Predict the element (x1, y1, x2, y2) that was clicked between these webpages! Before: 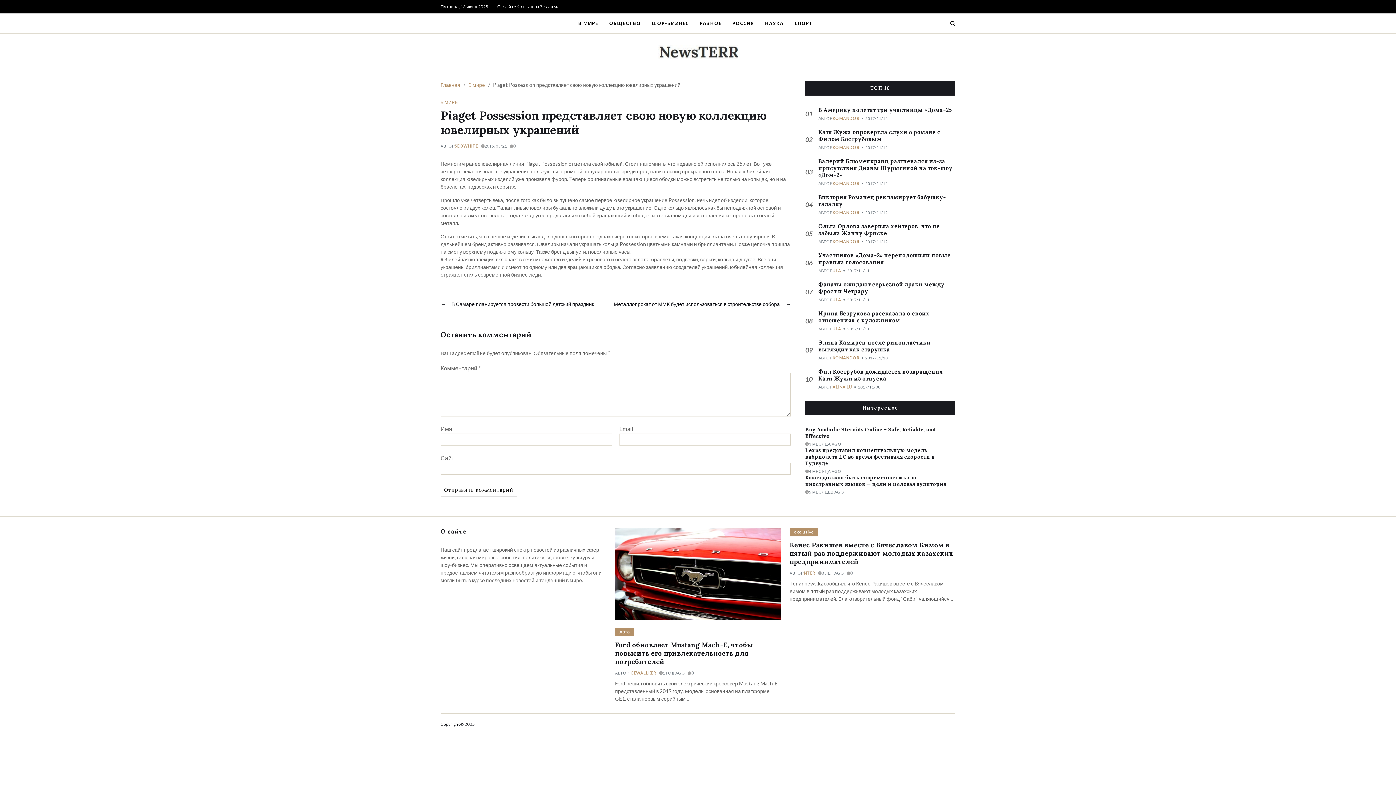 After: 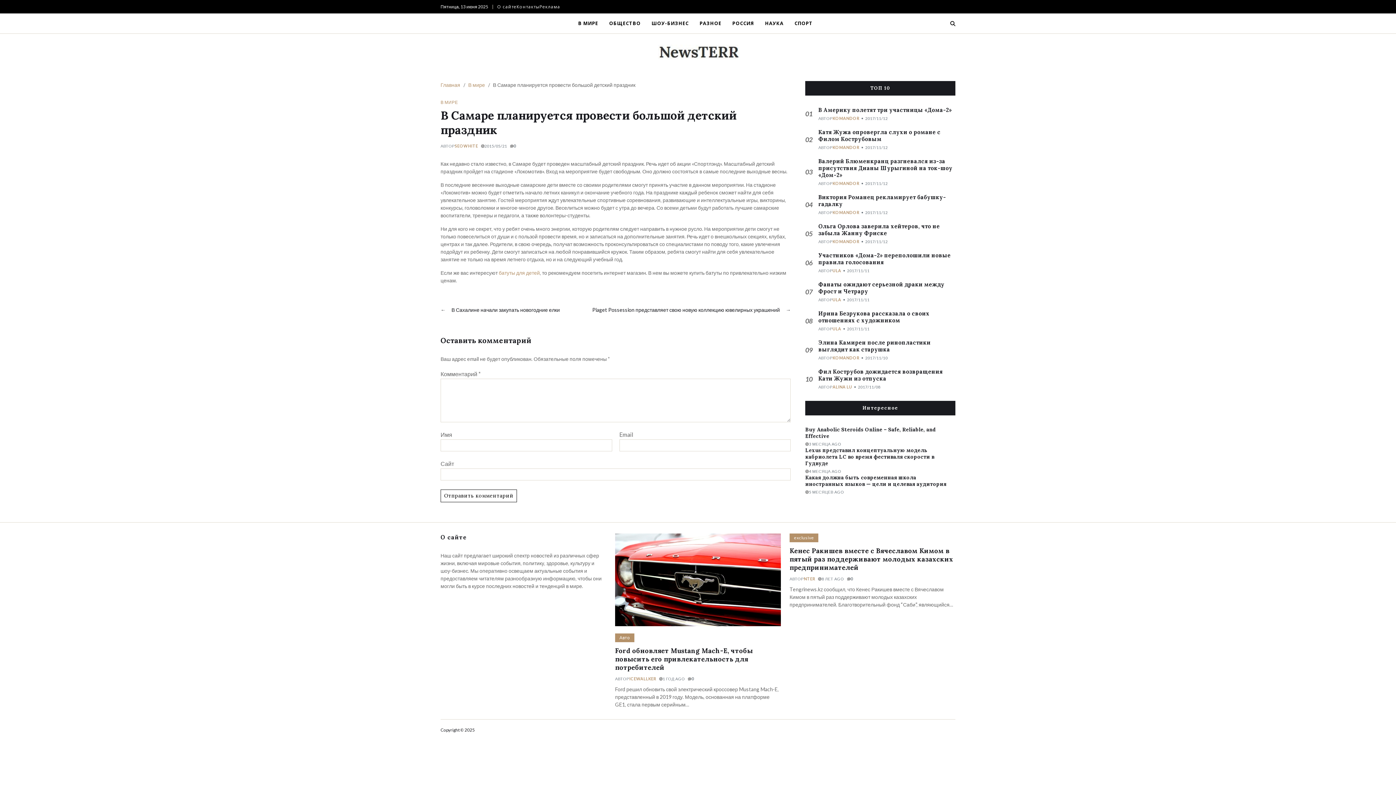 Action: label: ←
В Самаре планируется провести большой детский праздник bbox: (440, 300, 594, 308)